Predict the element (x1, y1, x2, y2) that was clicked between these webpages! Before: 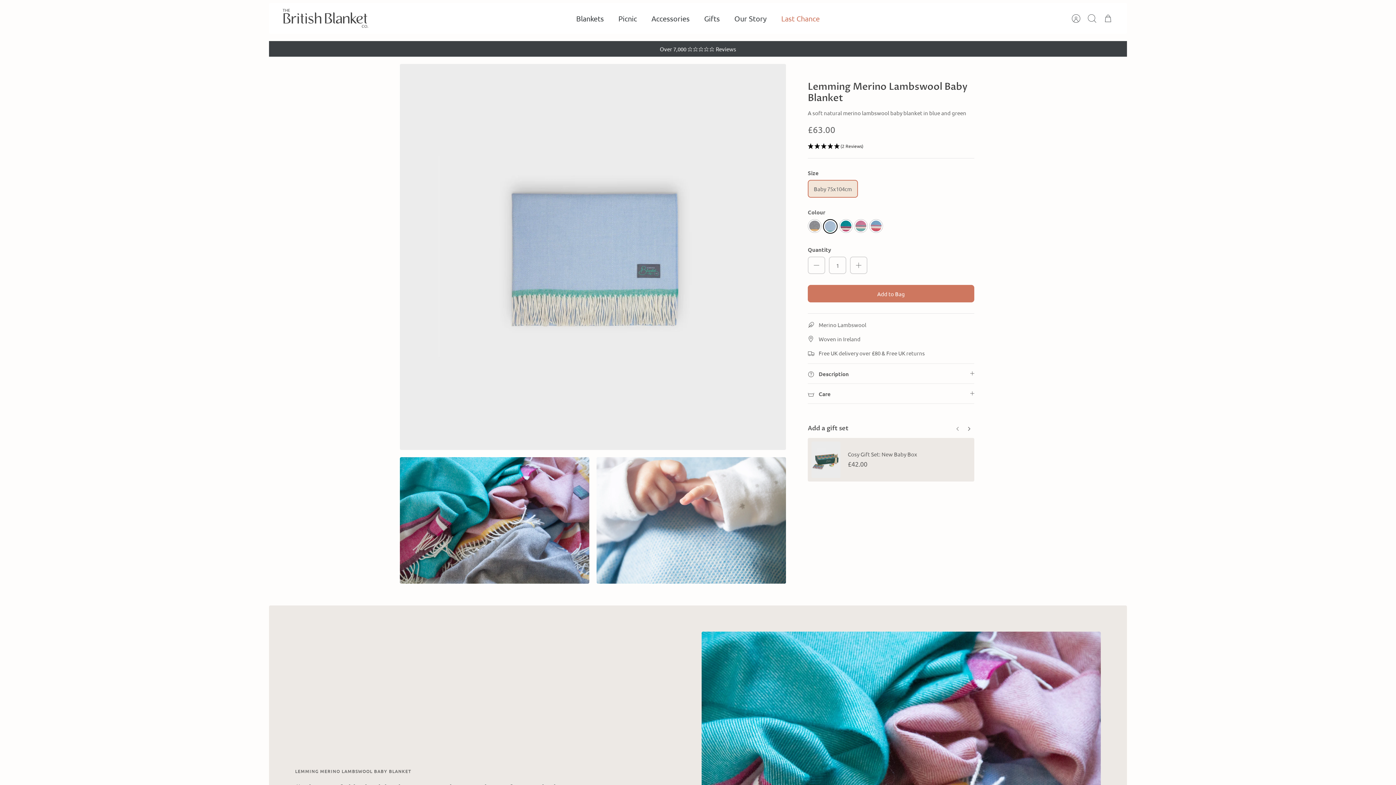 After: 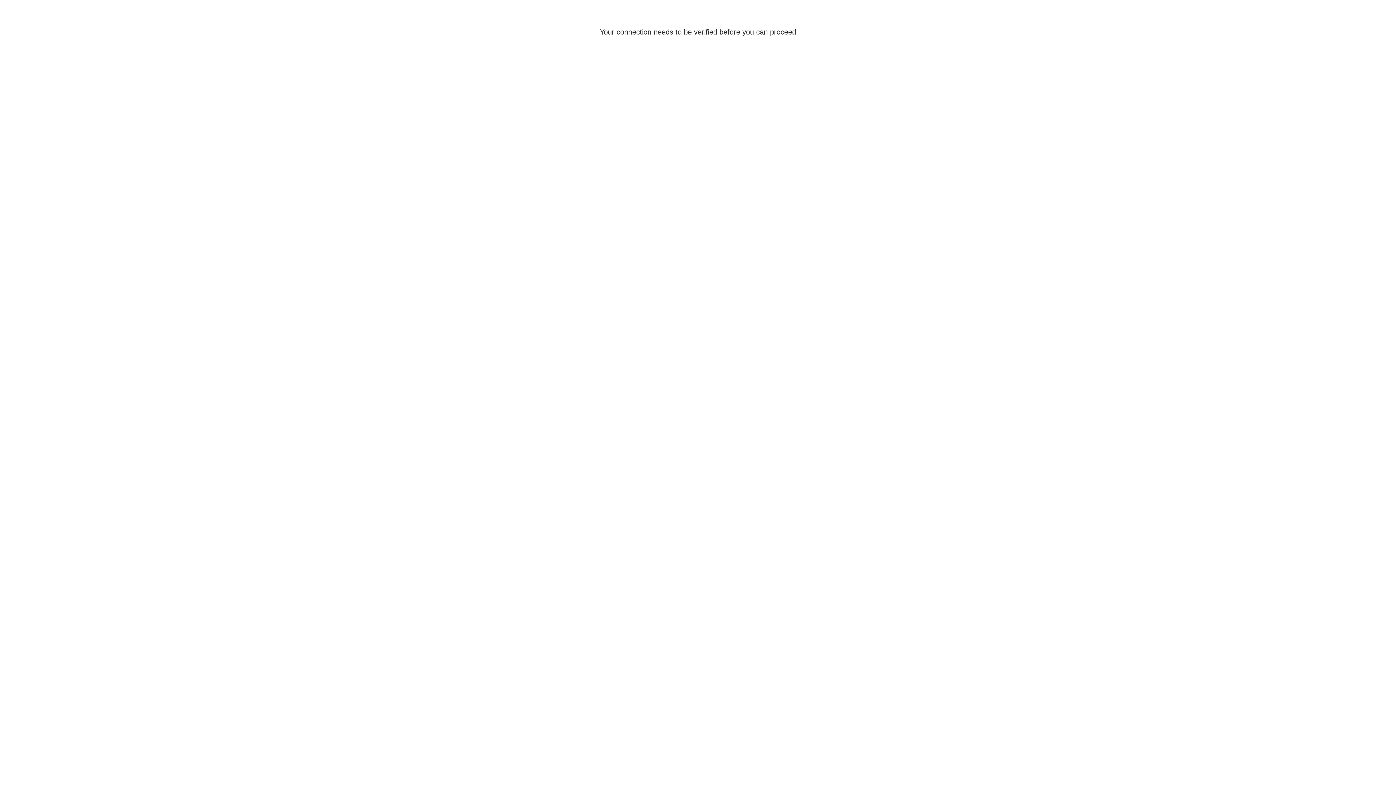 Action: bbox: (1068, 10, 1084, 26) label: Account